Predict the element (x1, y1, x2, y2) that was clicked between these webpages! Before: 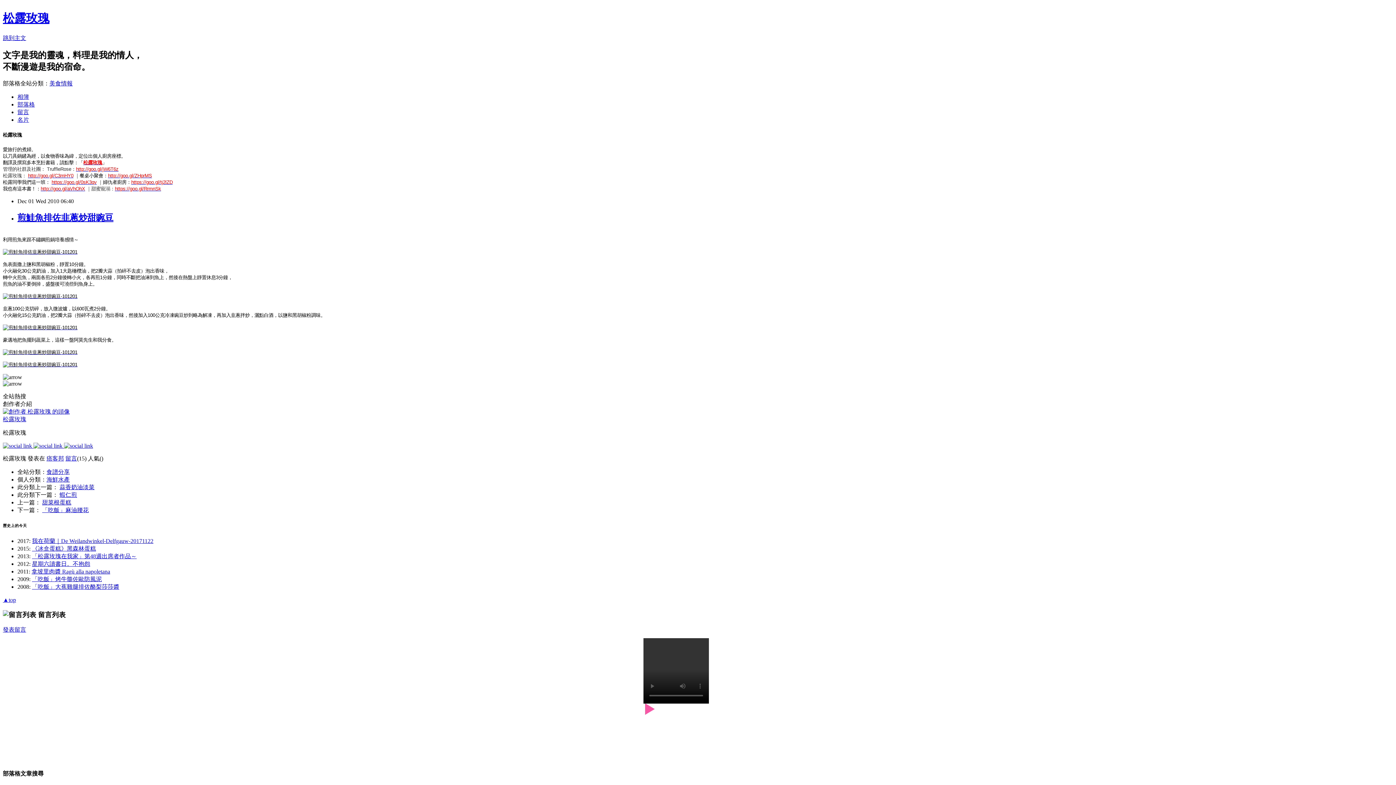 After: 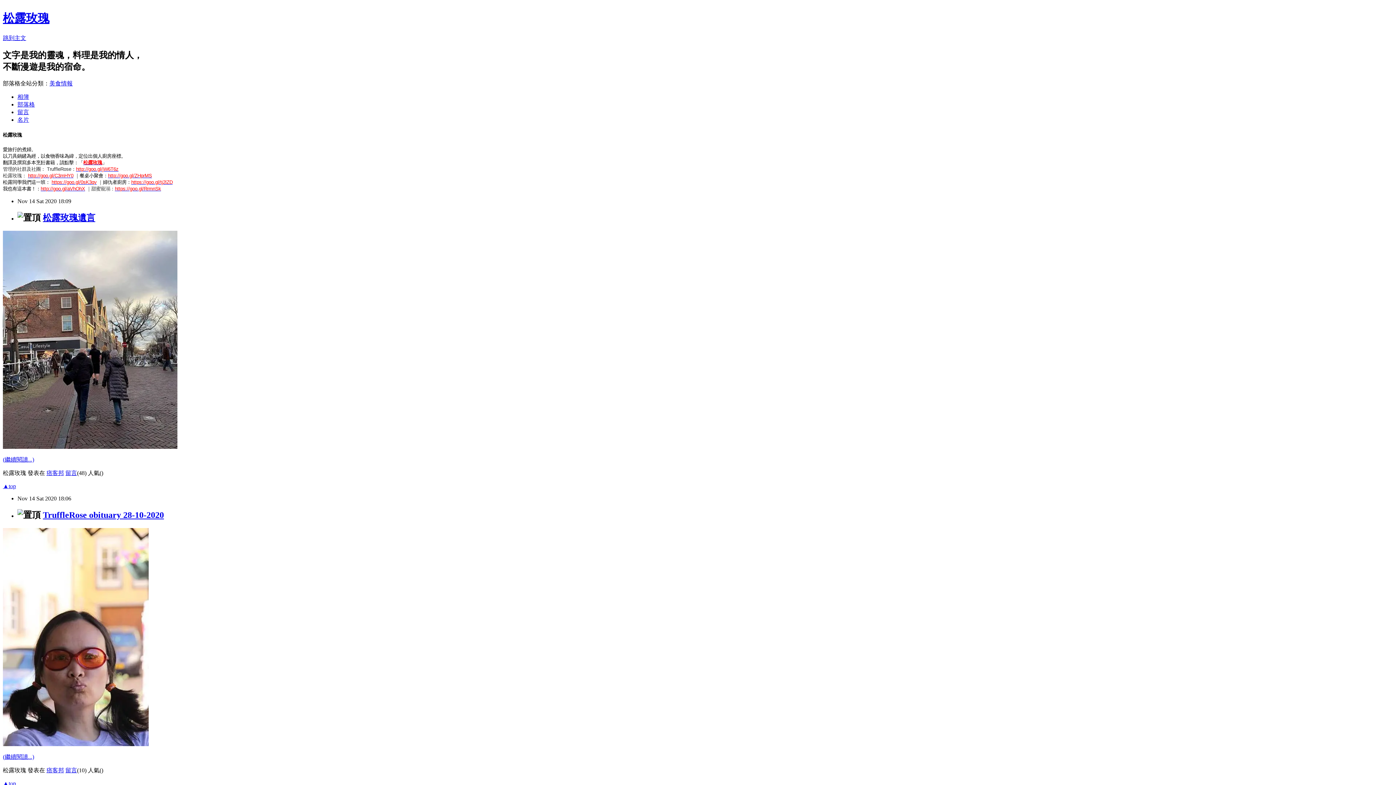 Action: label: 部落格 bbox: (17, 101, 34, 107)